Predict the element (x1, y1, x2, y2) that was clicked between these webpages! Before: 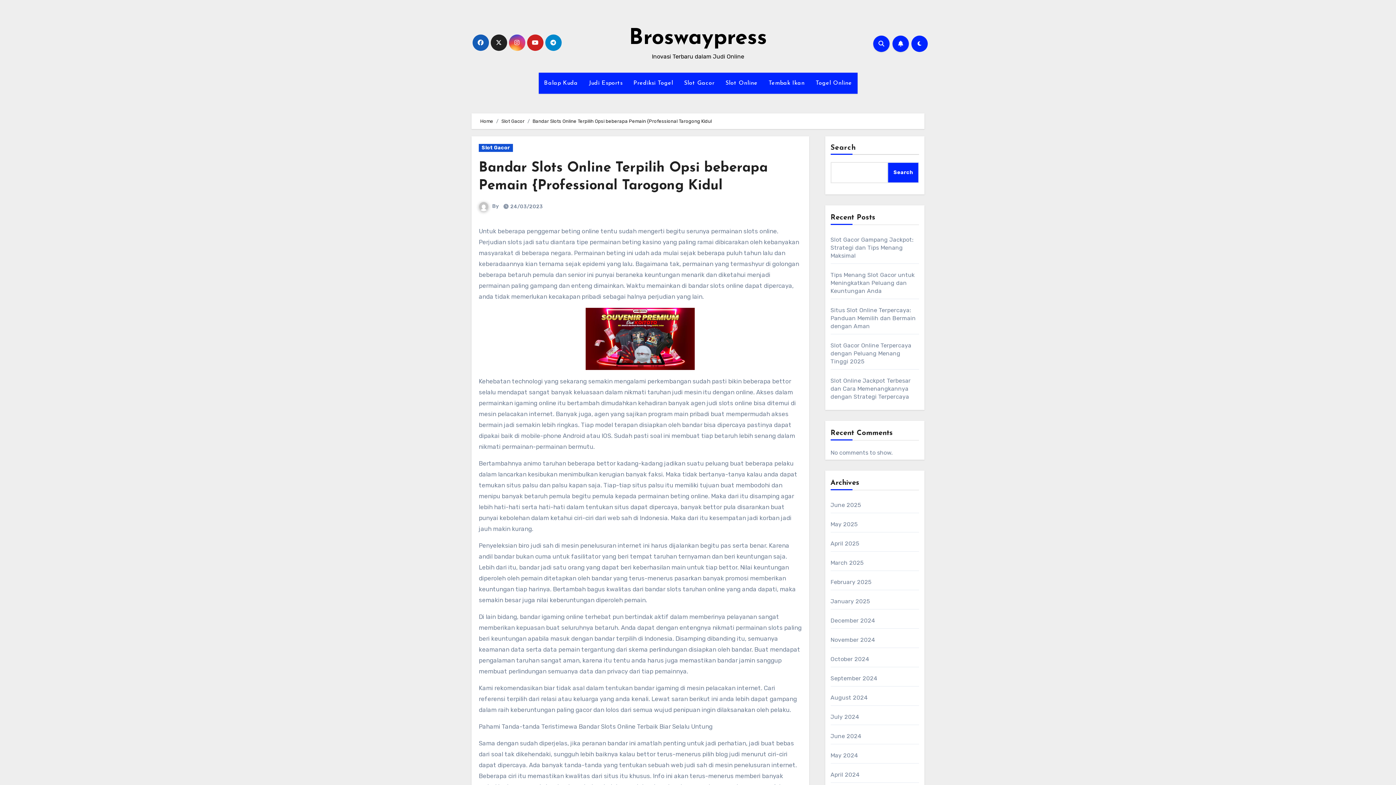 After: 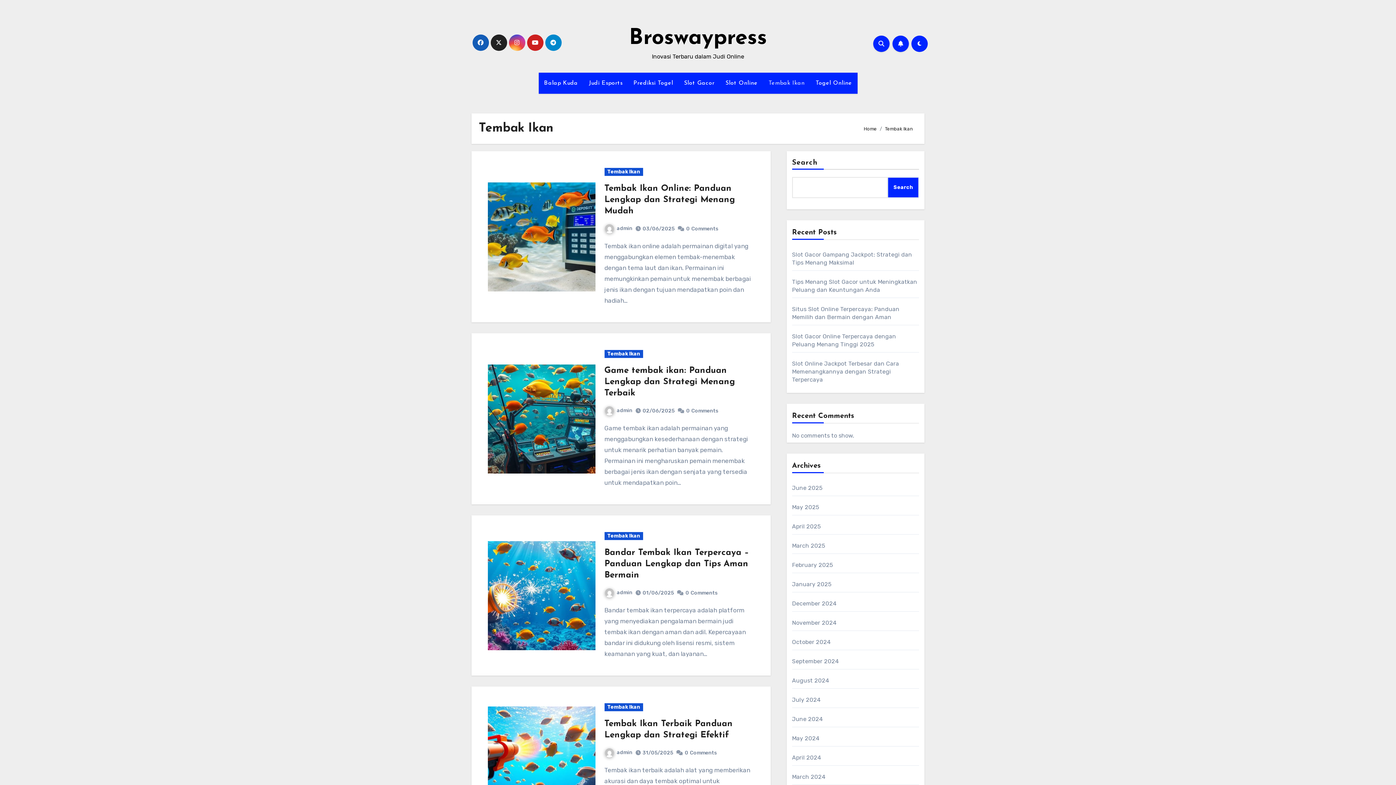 Action: bbox: (763, 72, 810, 93) label: Tembak Ikan